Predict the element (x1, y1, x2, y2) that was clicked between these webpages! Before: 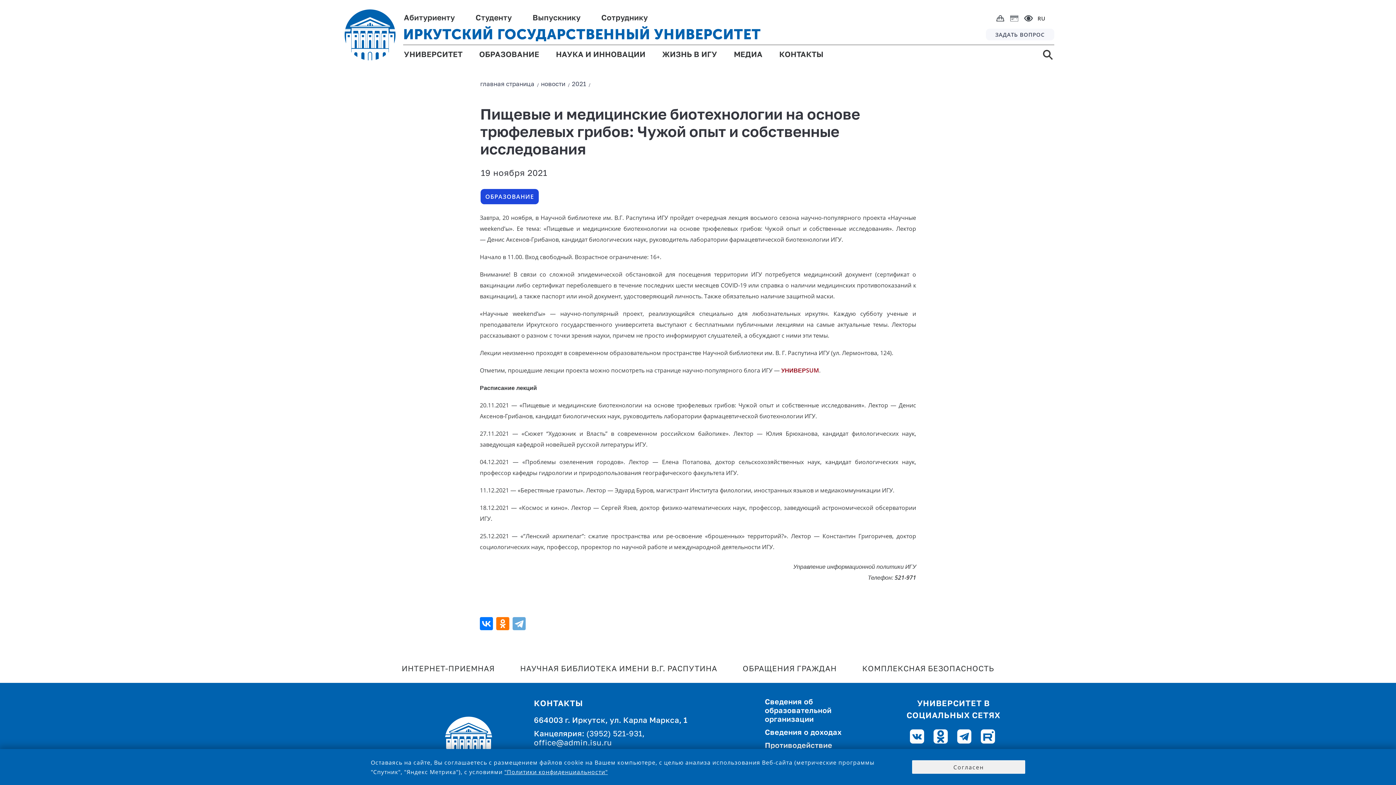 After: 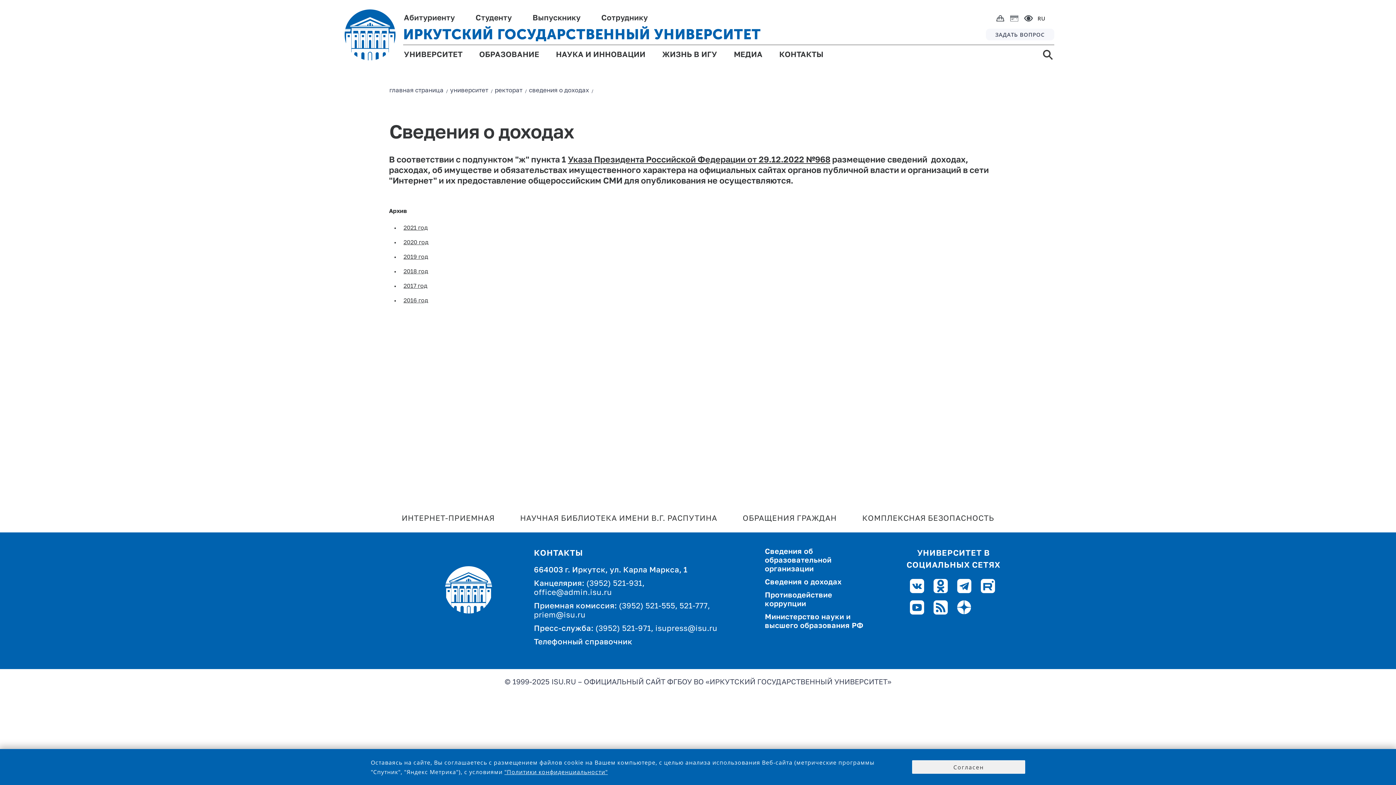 Action: bbox: (765, 729, 841, 737) label: Сведения о доходах